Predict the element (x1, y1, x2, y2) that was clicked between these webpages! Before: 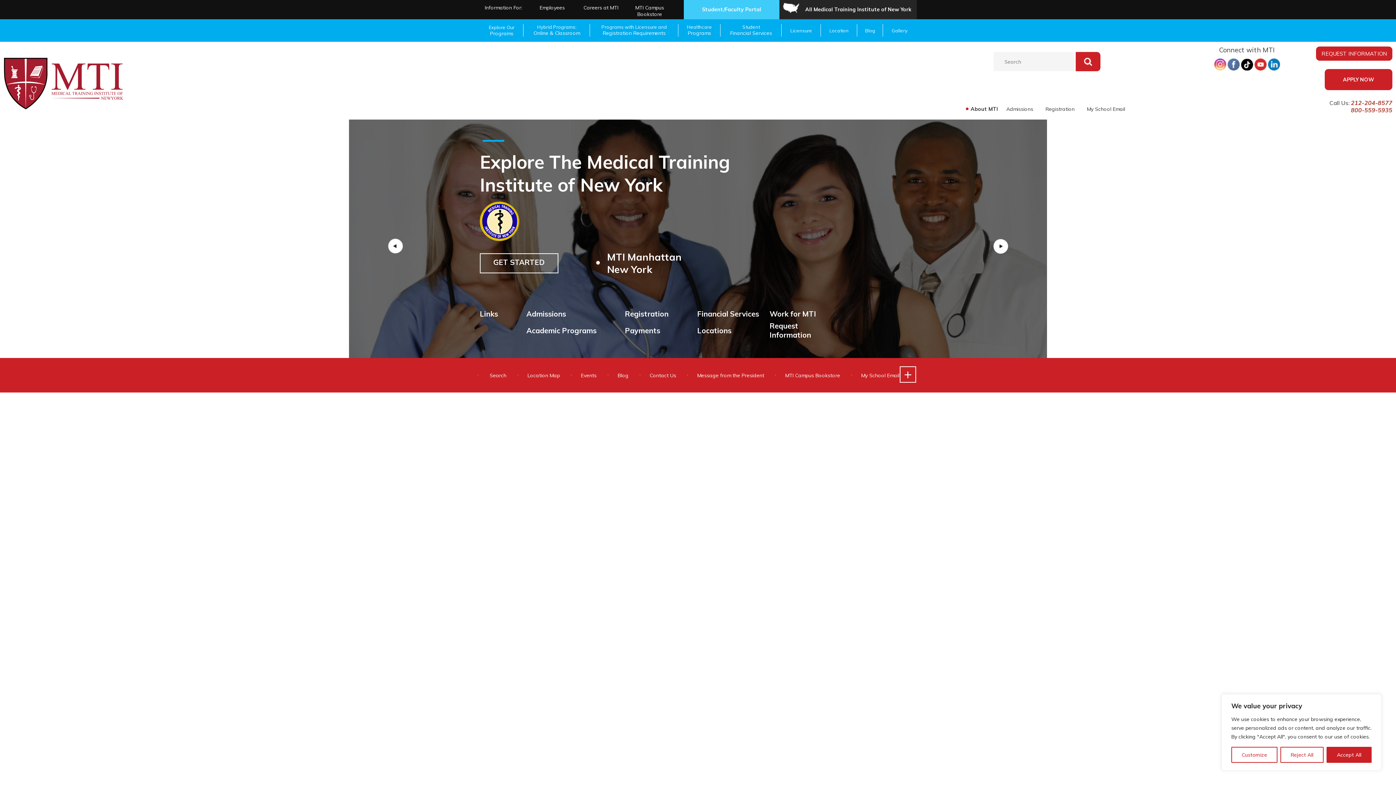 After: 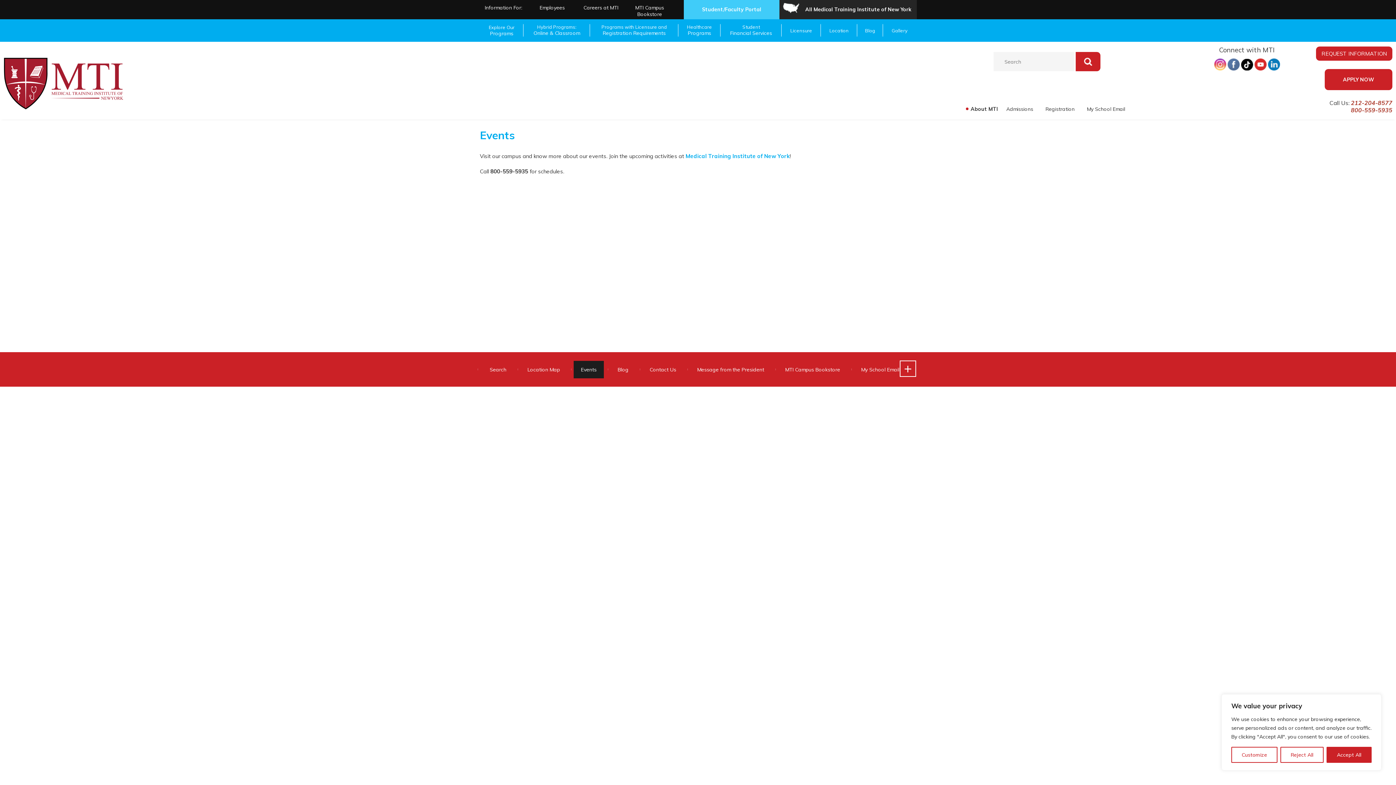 Action: label: Events bbox: (573, 366, 604, 384)